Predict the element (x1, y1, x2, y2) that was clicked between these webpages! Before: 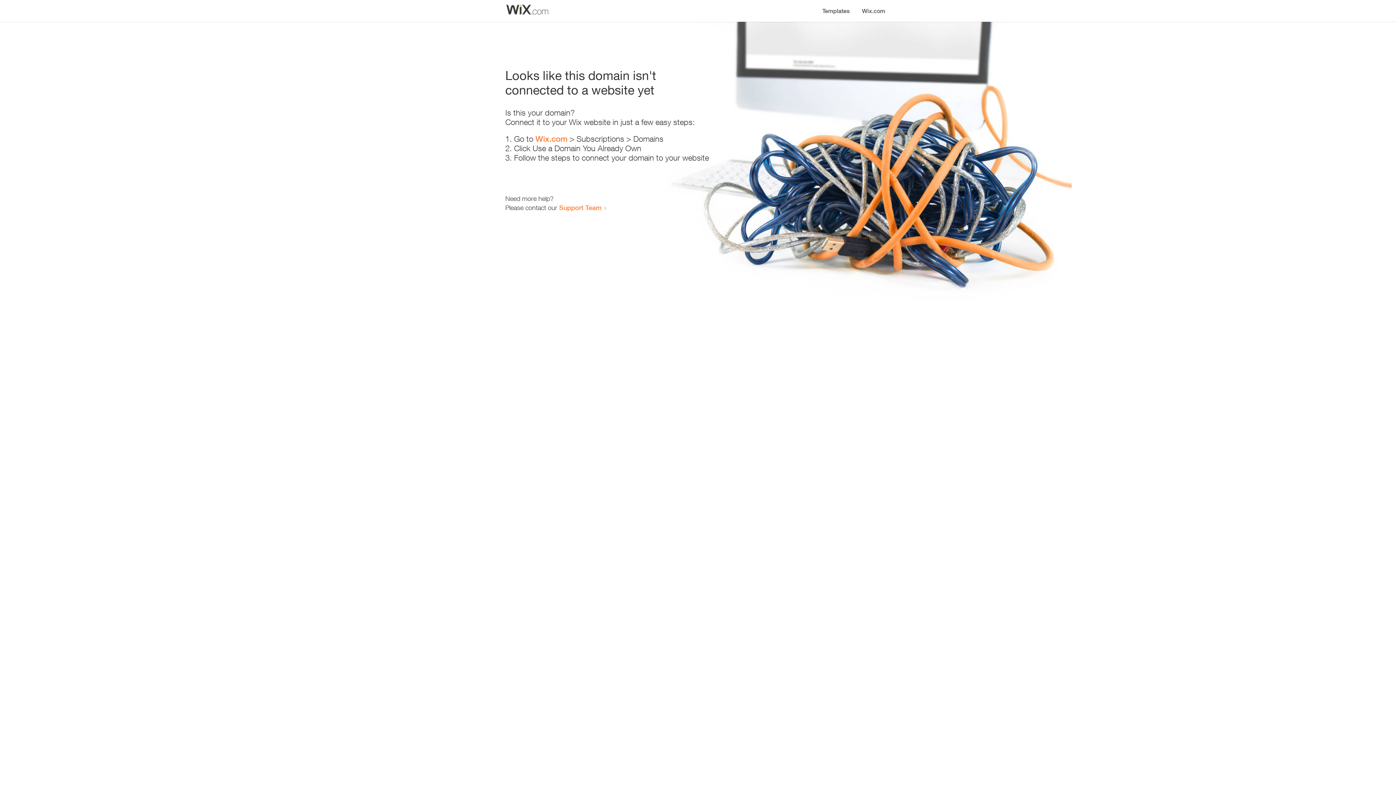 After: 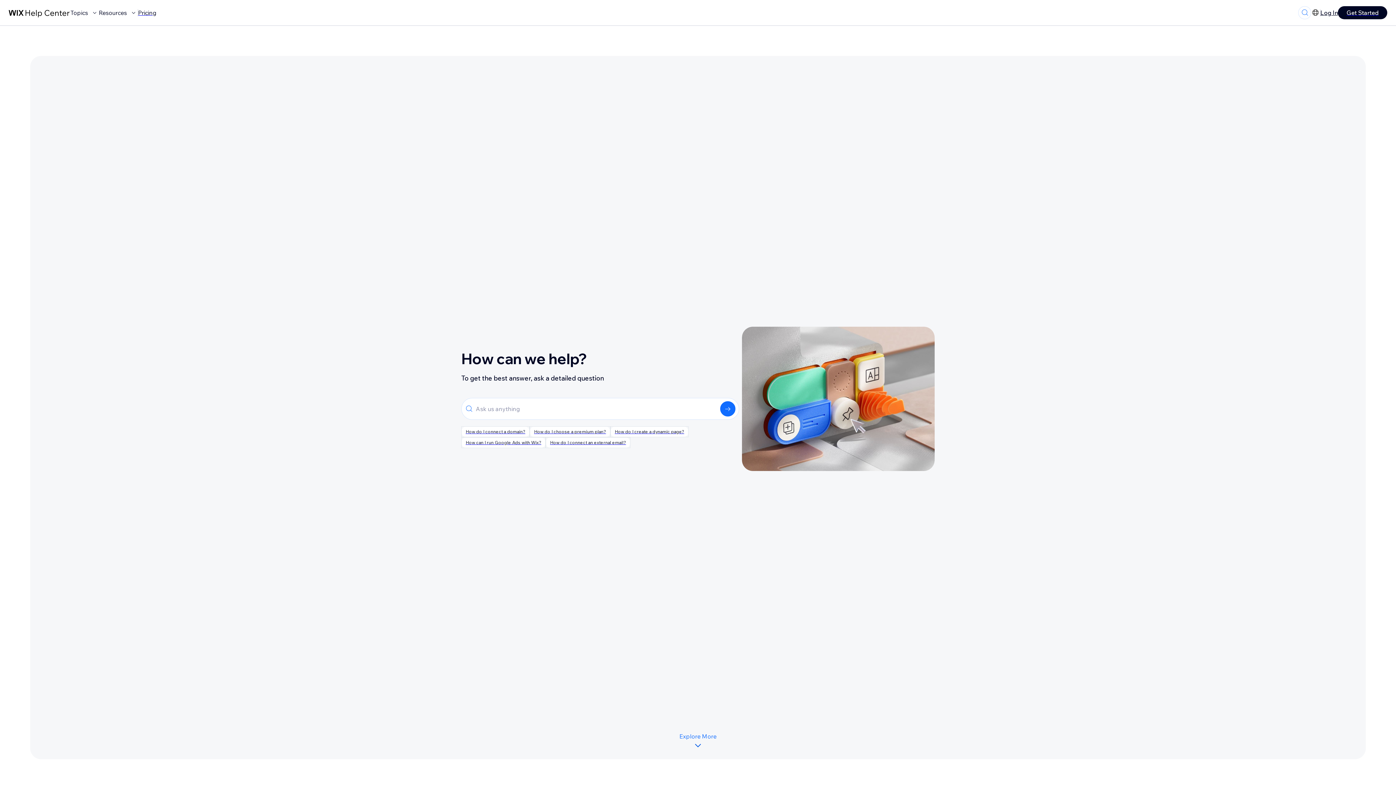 Action: bbox: (559, 203, 601, 211) label: Support Team